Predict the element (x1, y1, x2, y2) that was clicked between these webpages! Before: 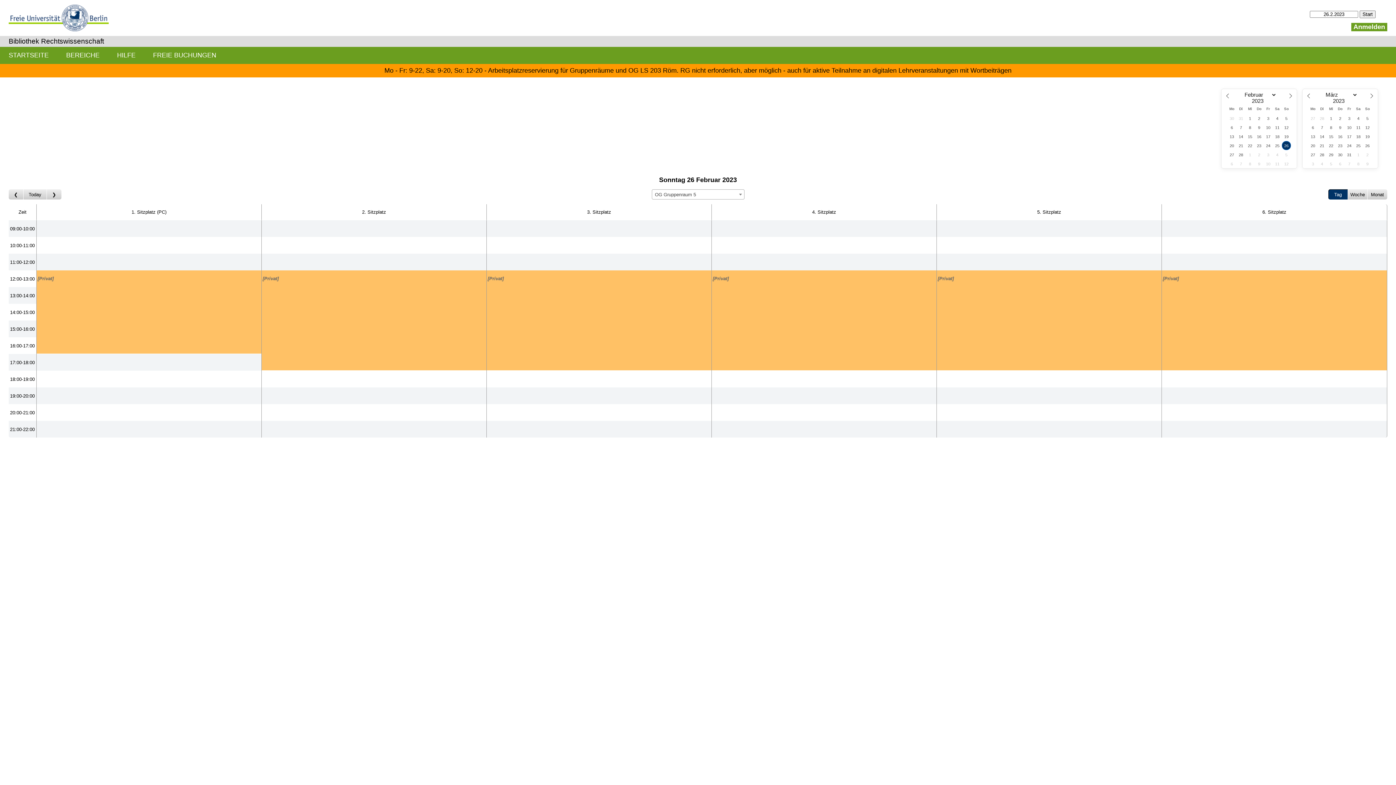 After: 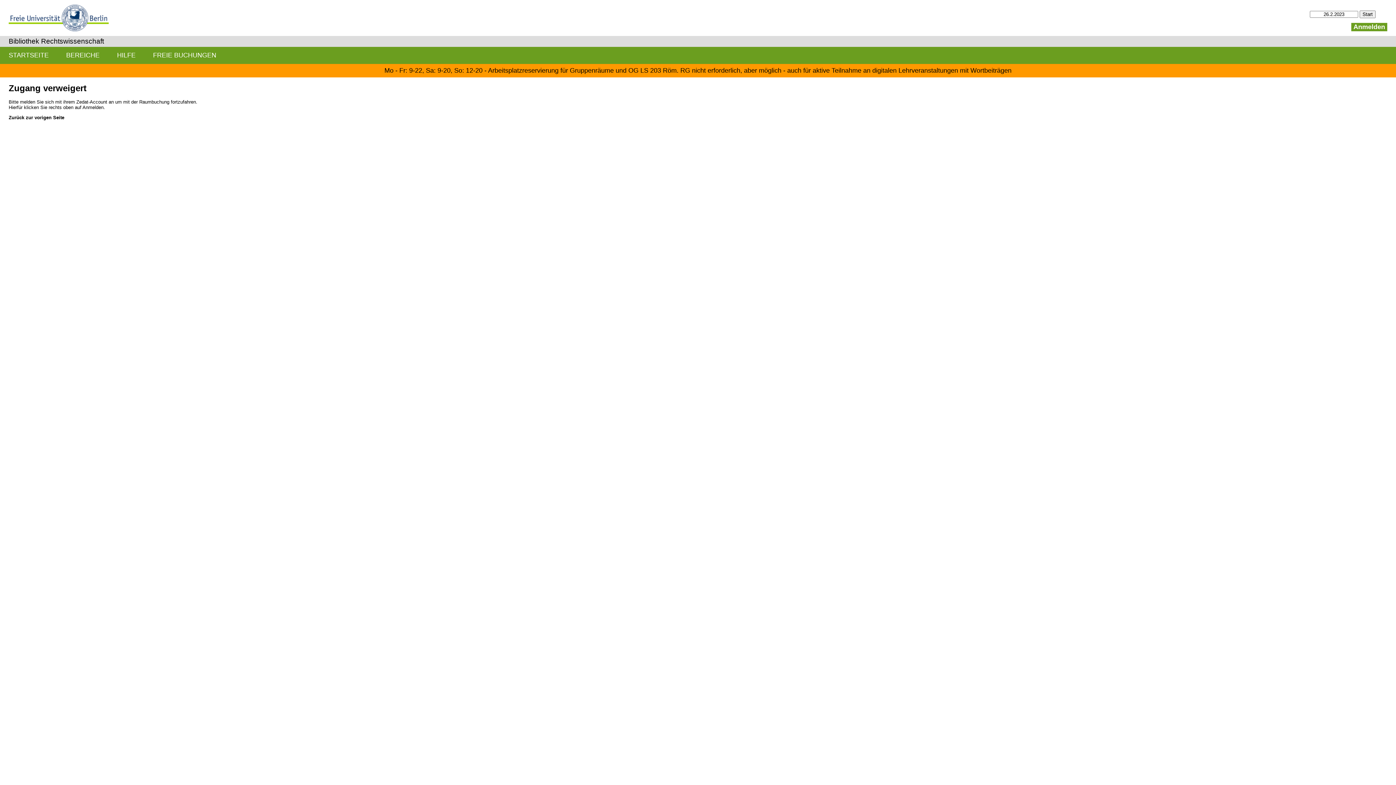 Action: bbox: (261, 237, 486, 253) label: Create a new booking